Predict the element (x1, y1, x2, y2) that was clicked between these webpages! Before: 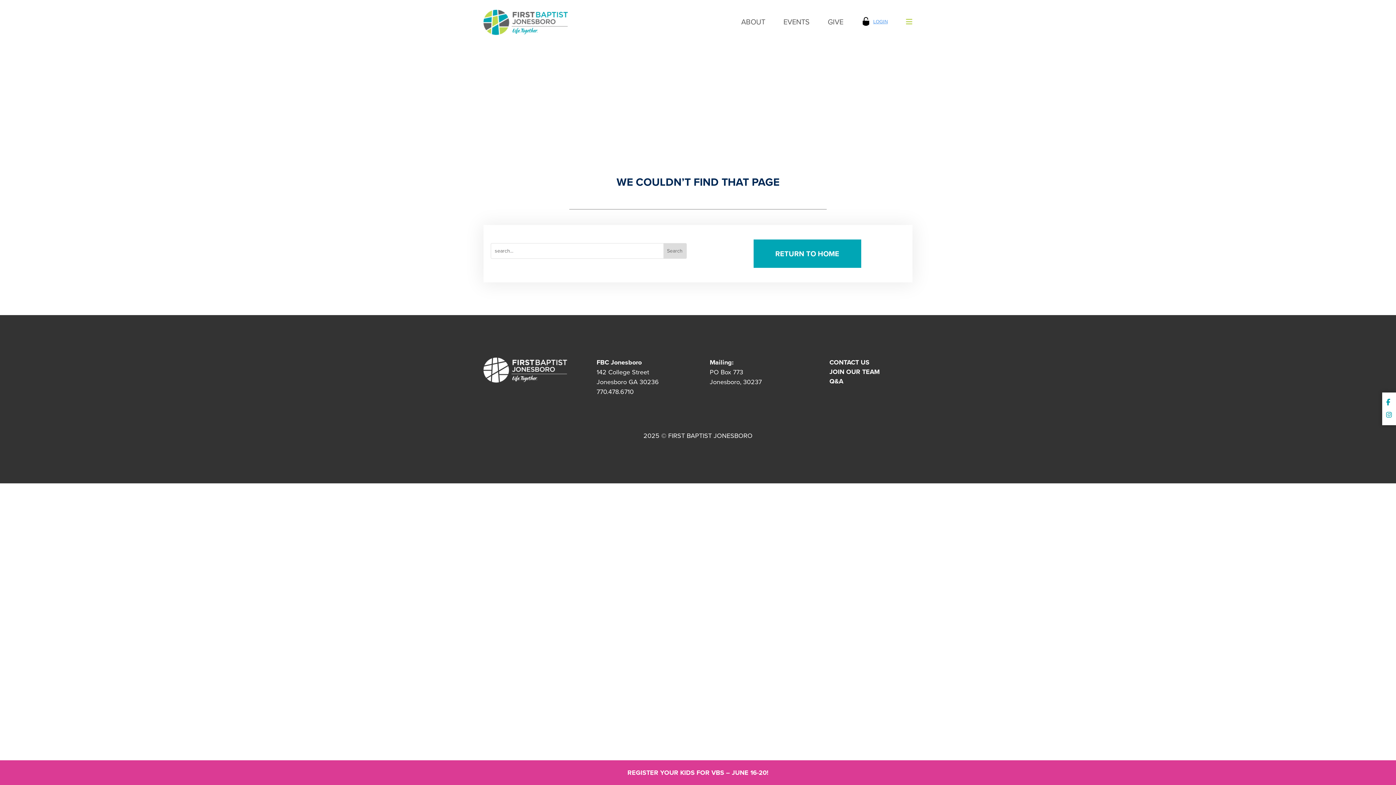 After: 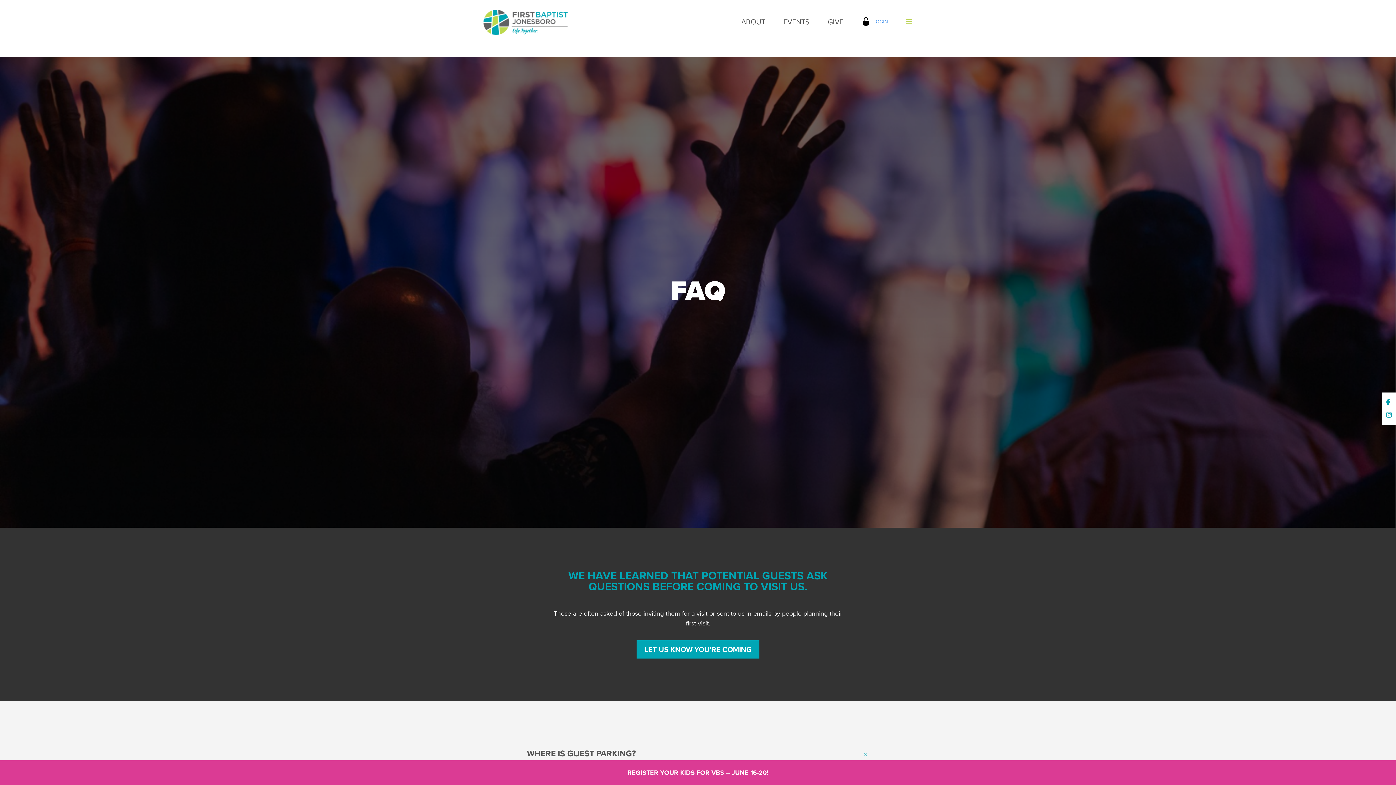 Action: bbox: (829, 376, 843, 386) label: Q&A